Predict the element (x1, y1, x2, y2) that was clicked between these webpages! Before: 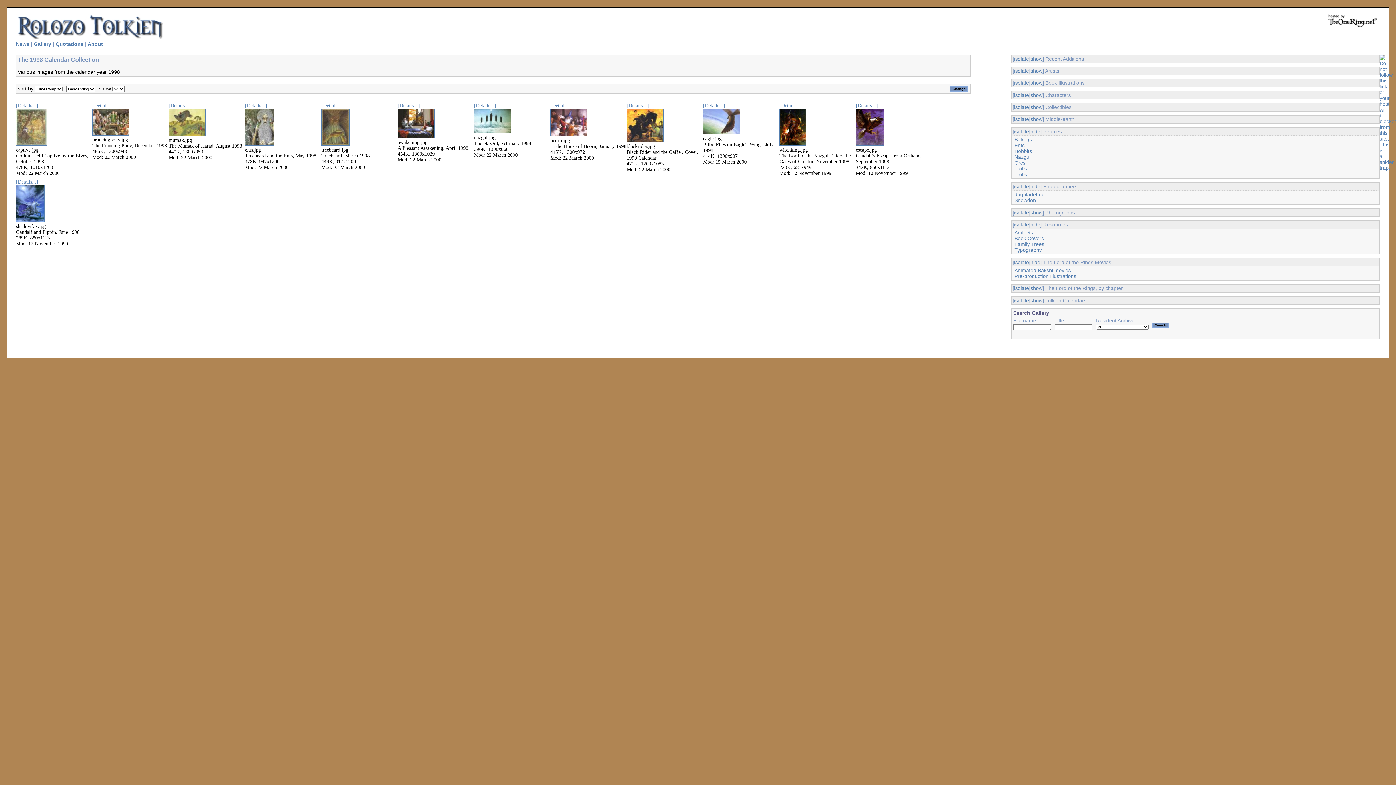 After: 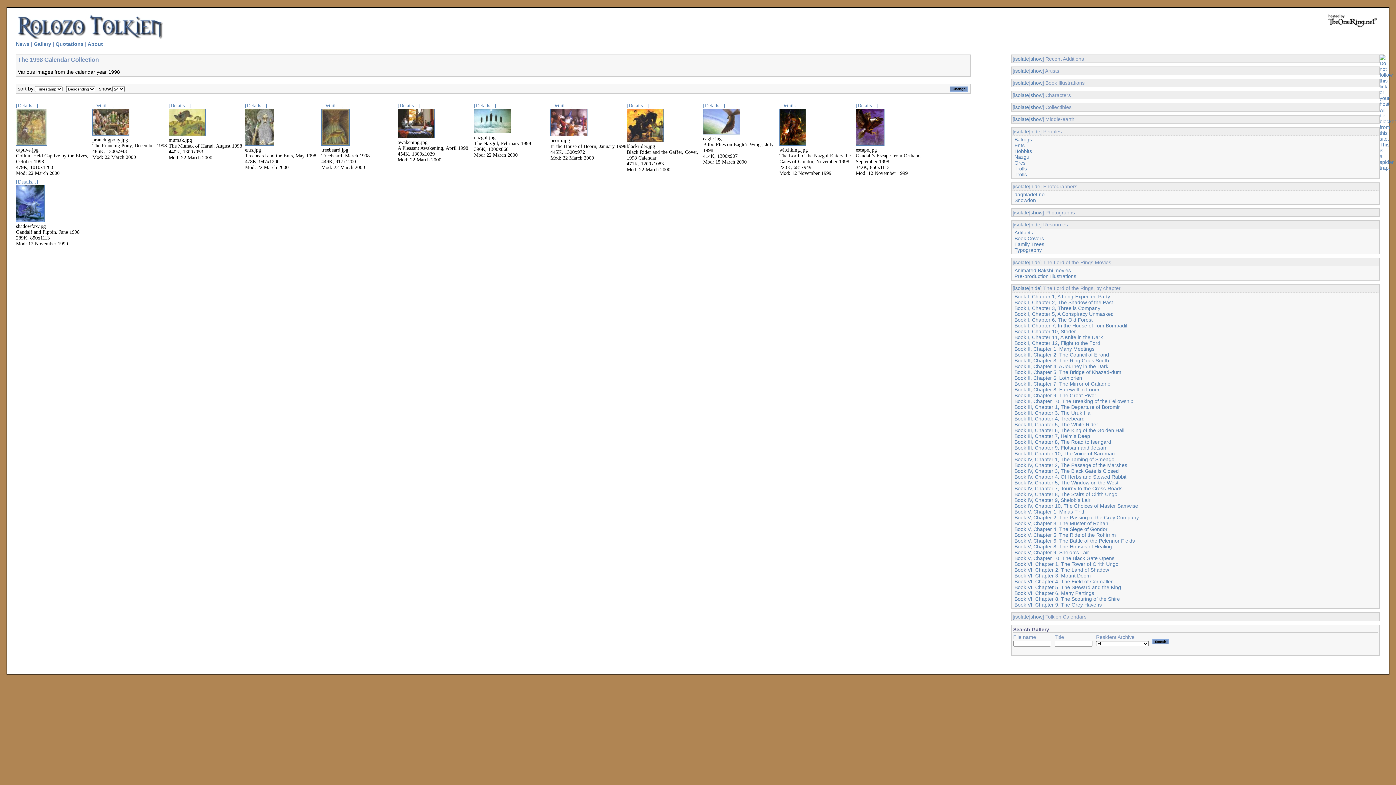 Action: bbox: (1030, 285, 1042, 291) label: show